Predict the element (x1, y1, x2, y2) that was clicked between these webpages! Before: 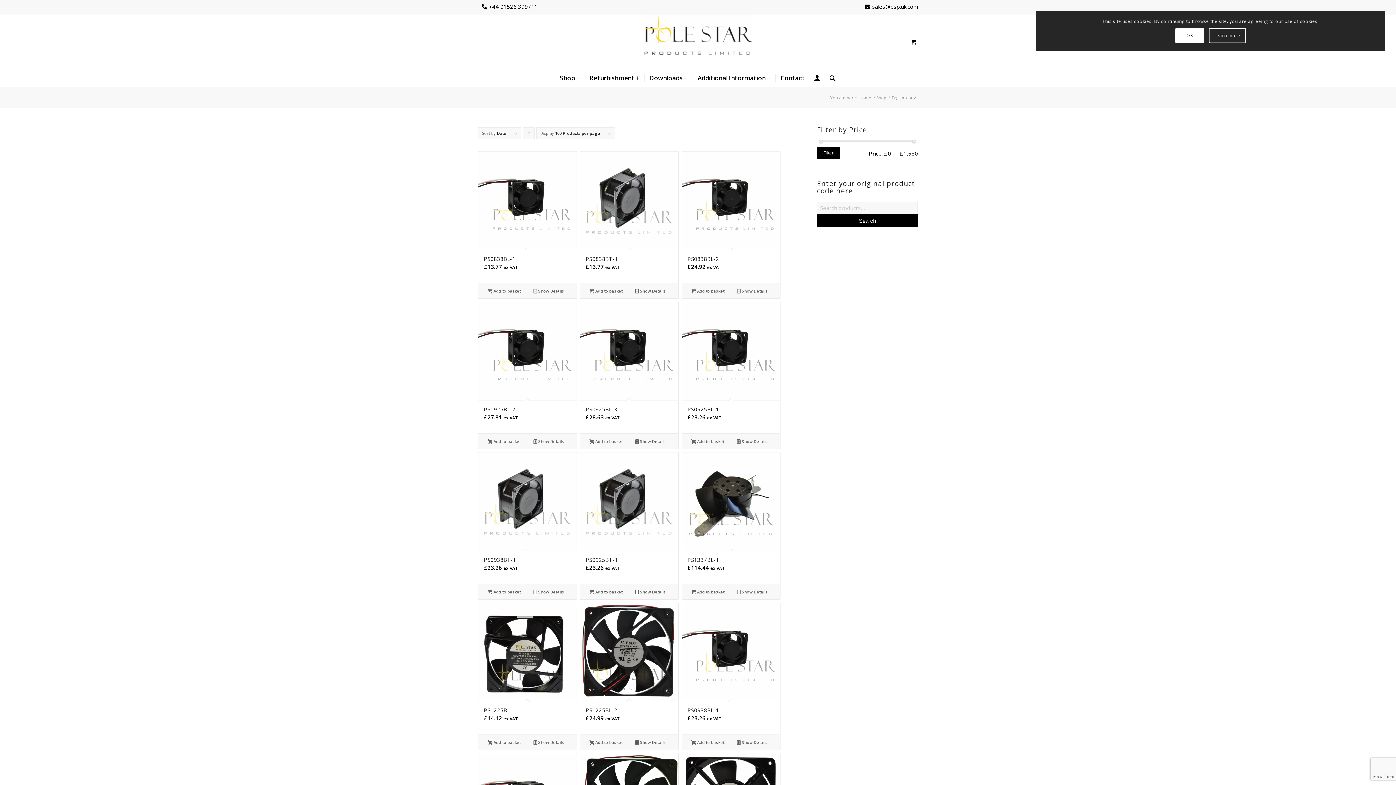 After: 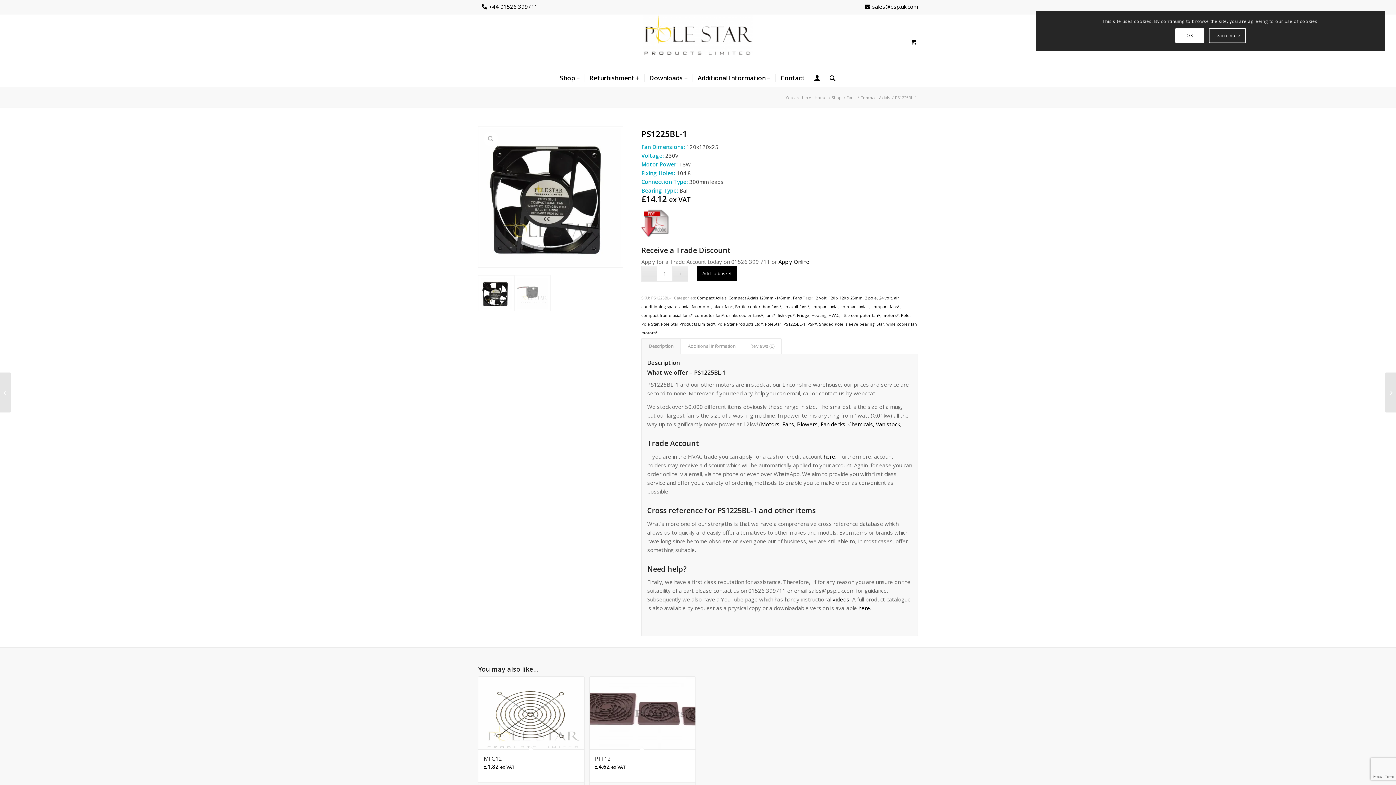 Action: label:  Show Details bbox: (526, 738, 571, 746)